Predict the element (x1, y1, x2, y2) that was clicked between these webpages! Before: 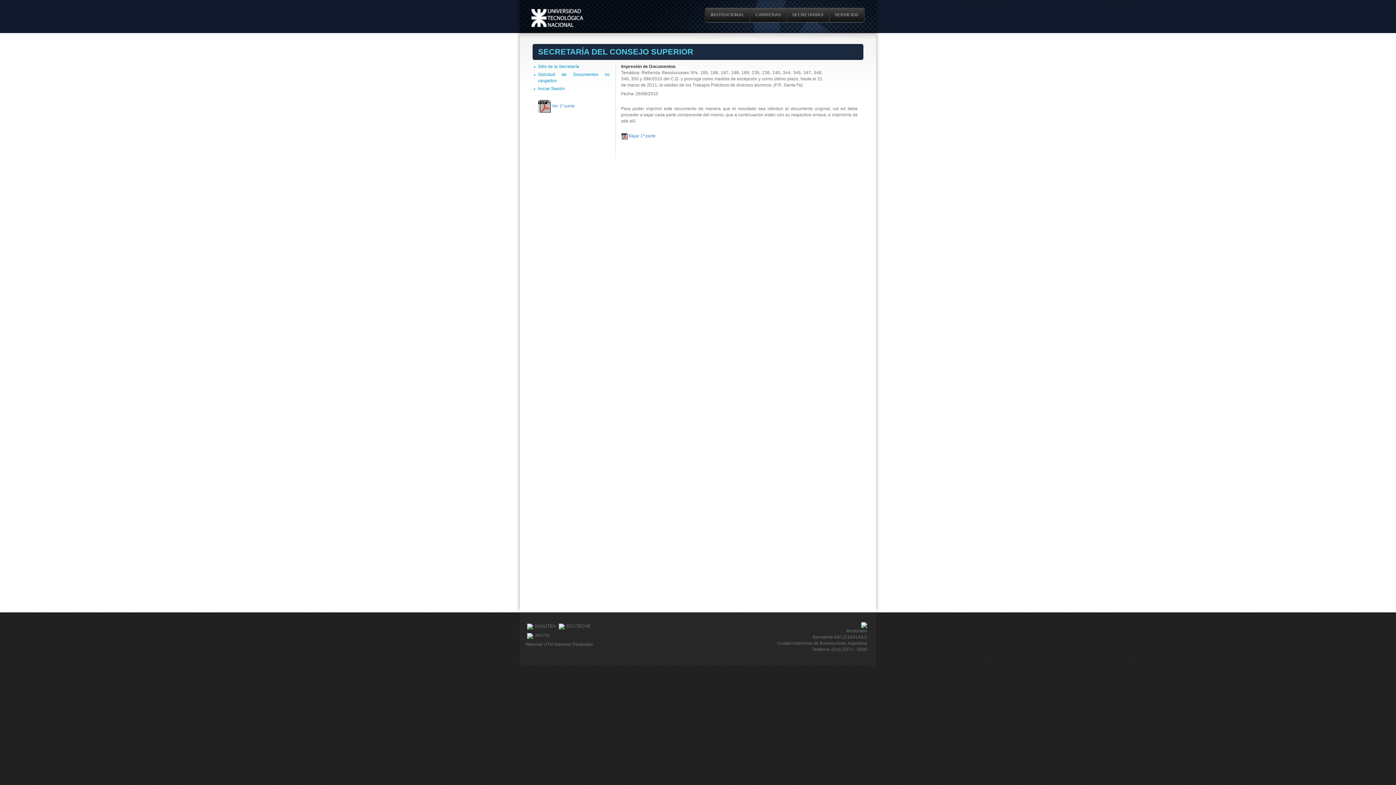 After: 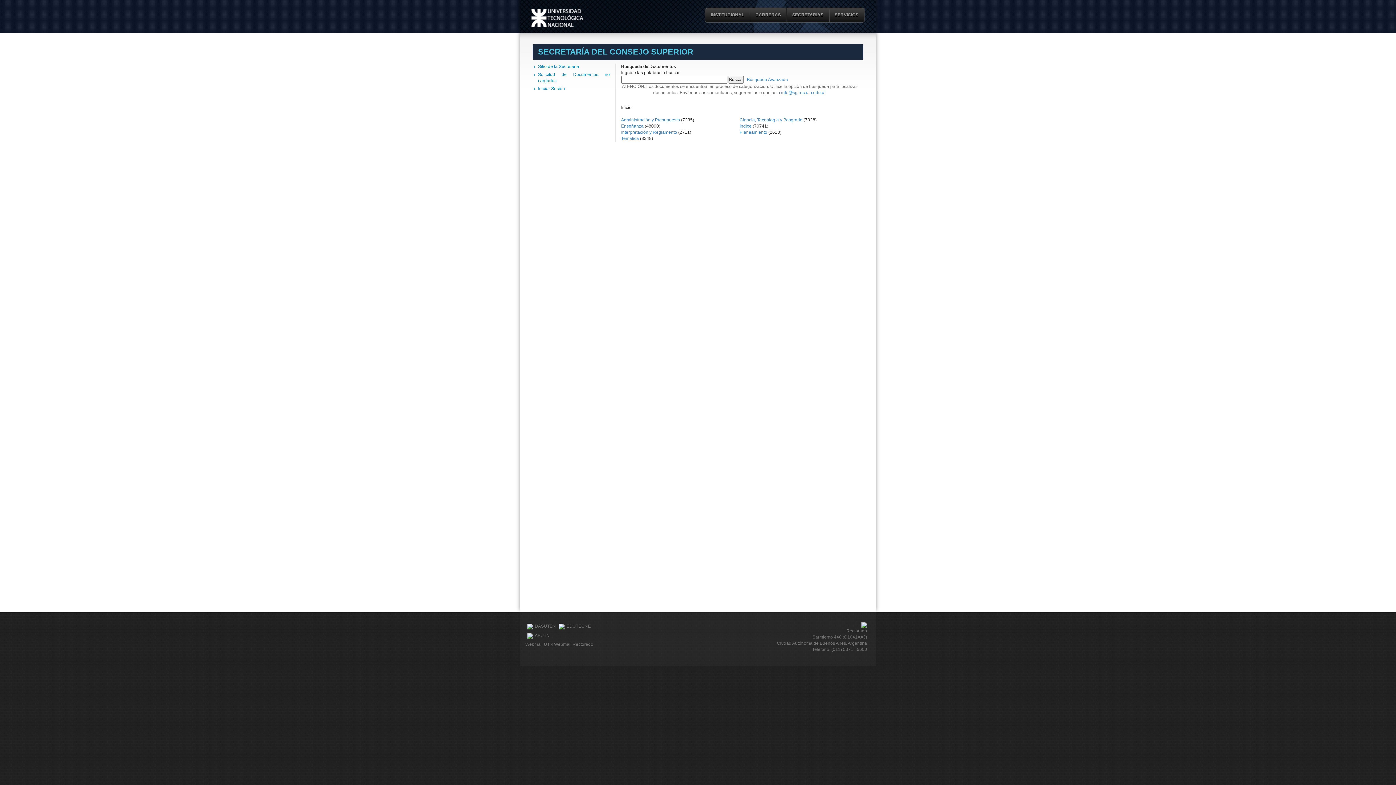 Action: label: Sitio de la Secretaría bbox: (538, 64, 579, 69)